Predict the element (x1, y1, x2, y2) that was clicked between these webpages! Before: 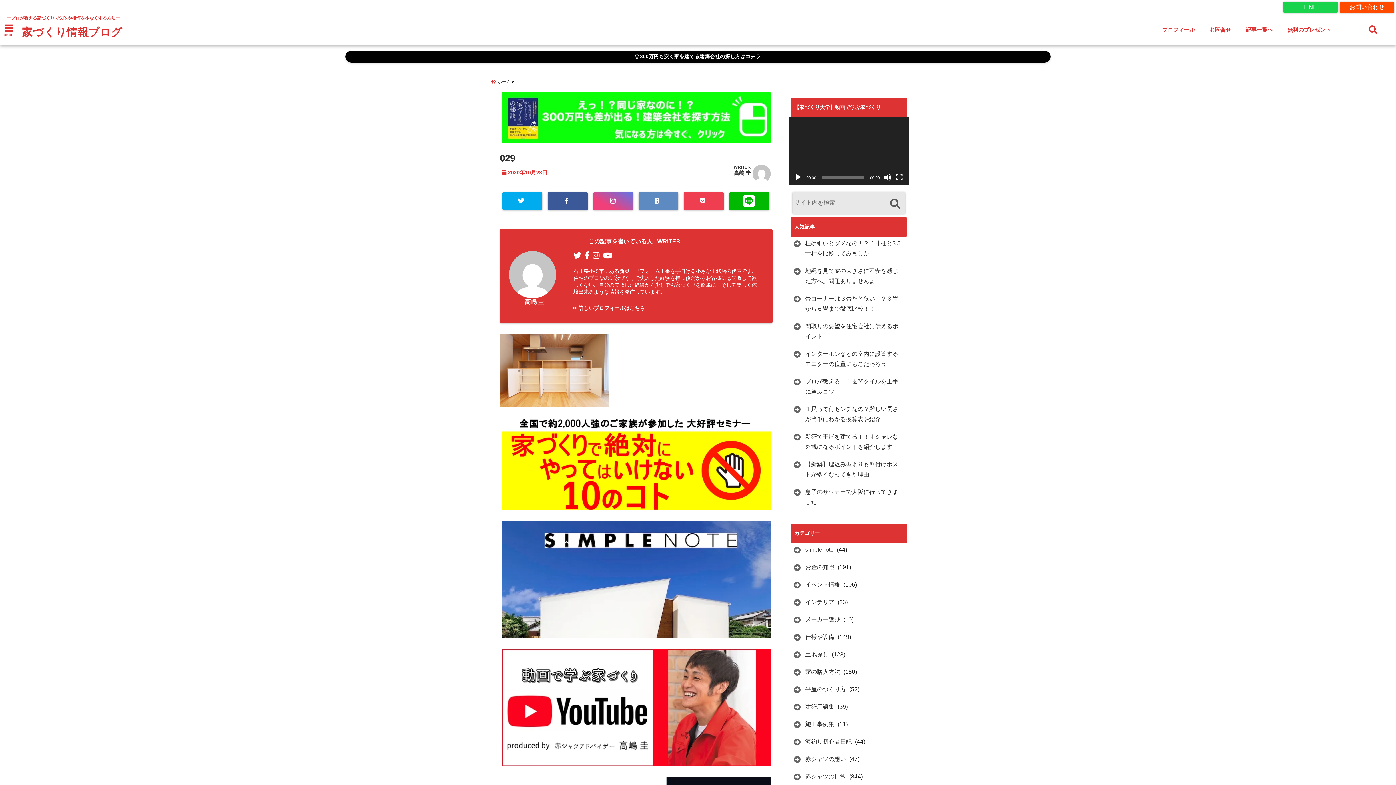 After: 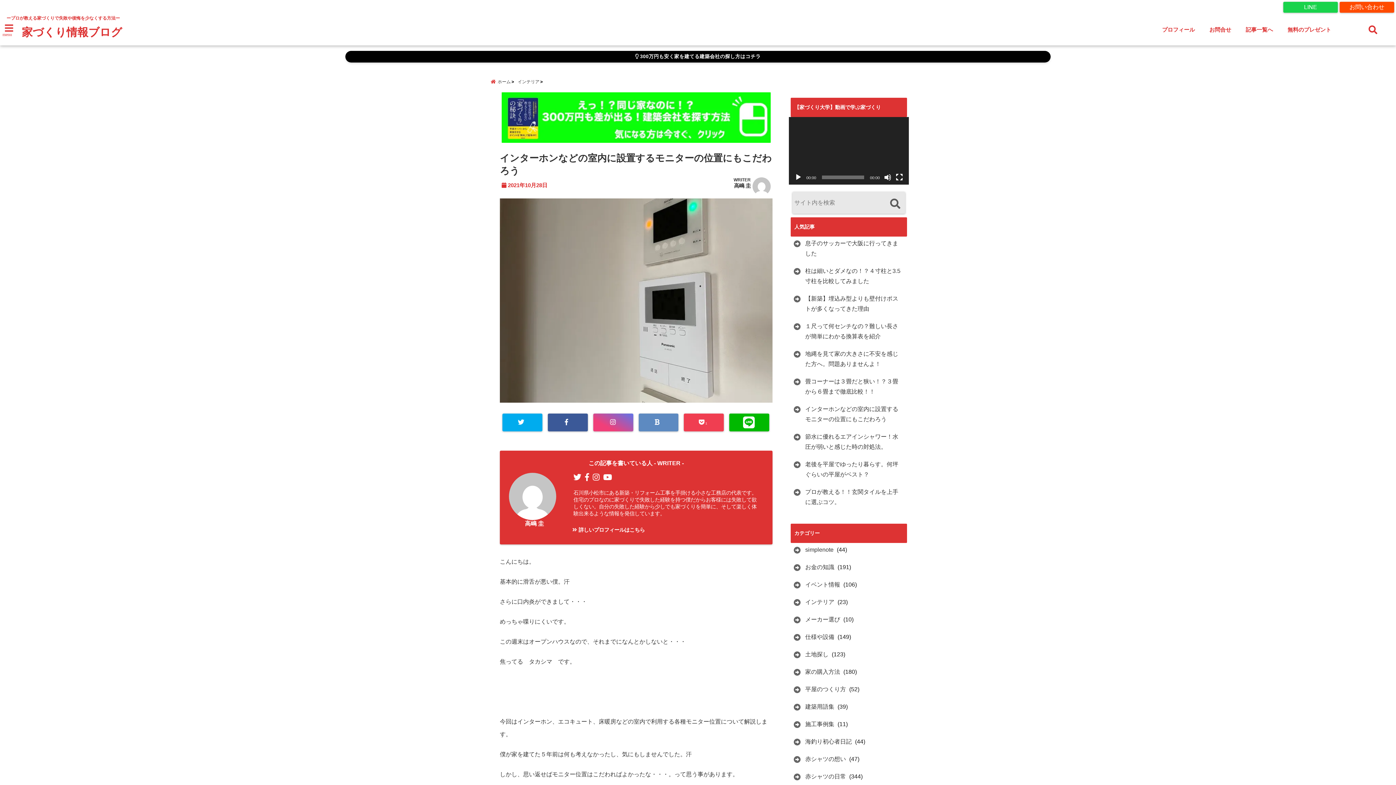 Action: bbox: (792, 348, 905, 369) label: インターホンなどの室内に設置するモニターの位置にもこだわろう